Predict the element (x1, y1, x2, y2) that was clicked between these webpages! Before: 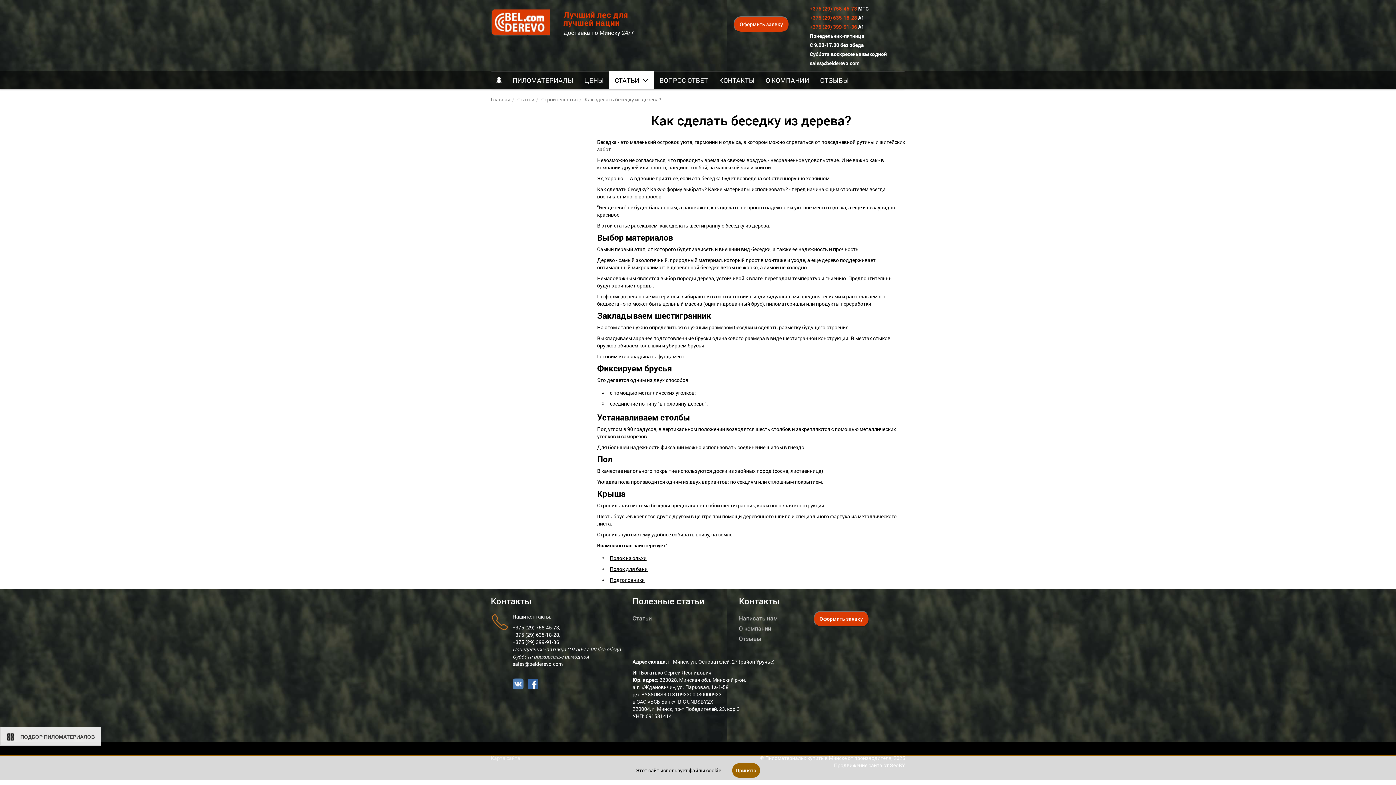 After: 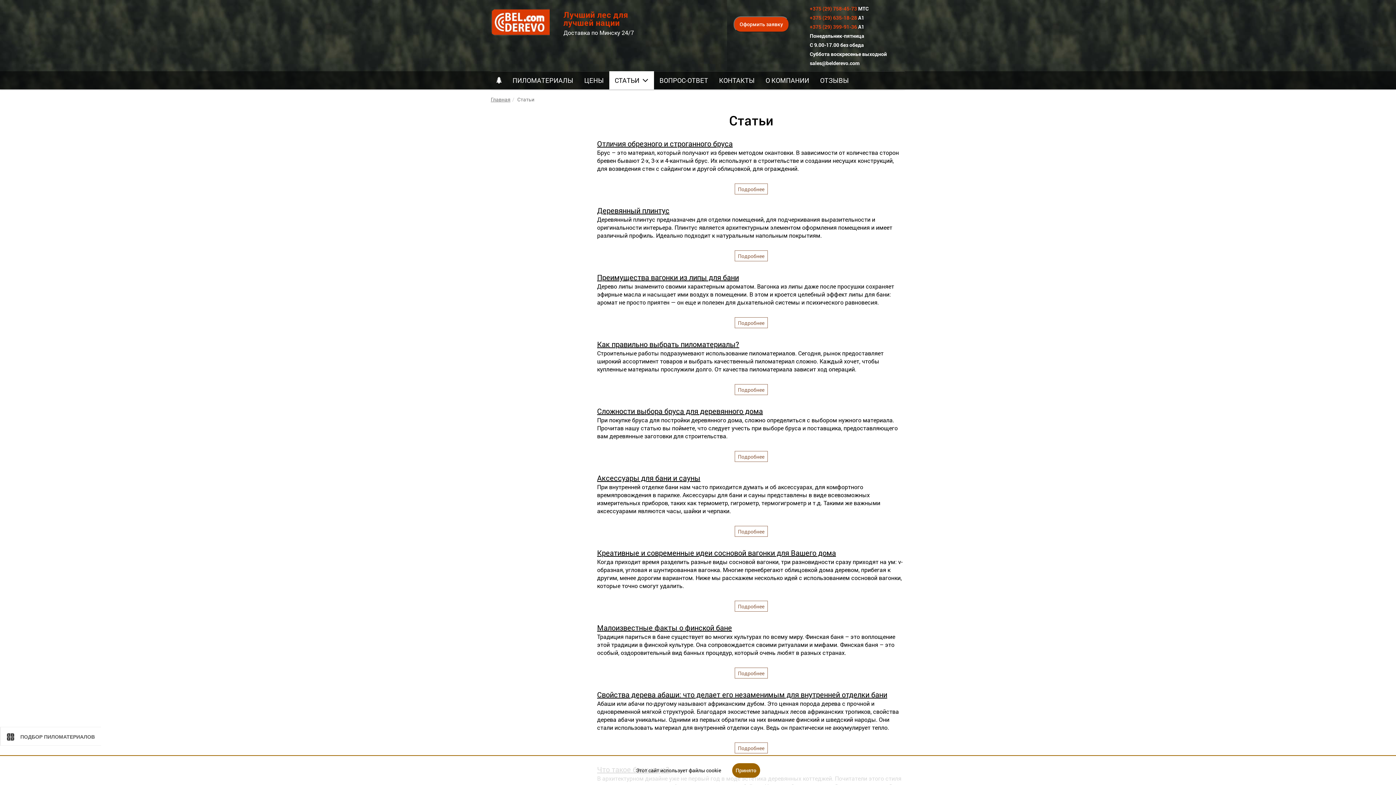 Action: bbox: (609, 71, 654, 89) label: СТАТЬИ